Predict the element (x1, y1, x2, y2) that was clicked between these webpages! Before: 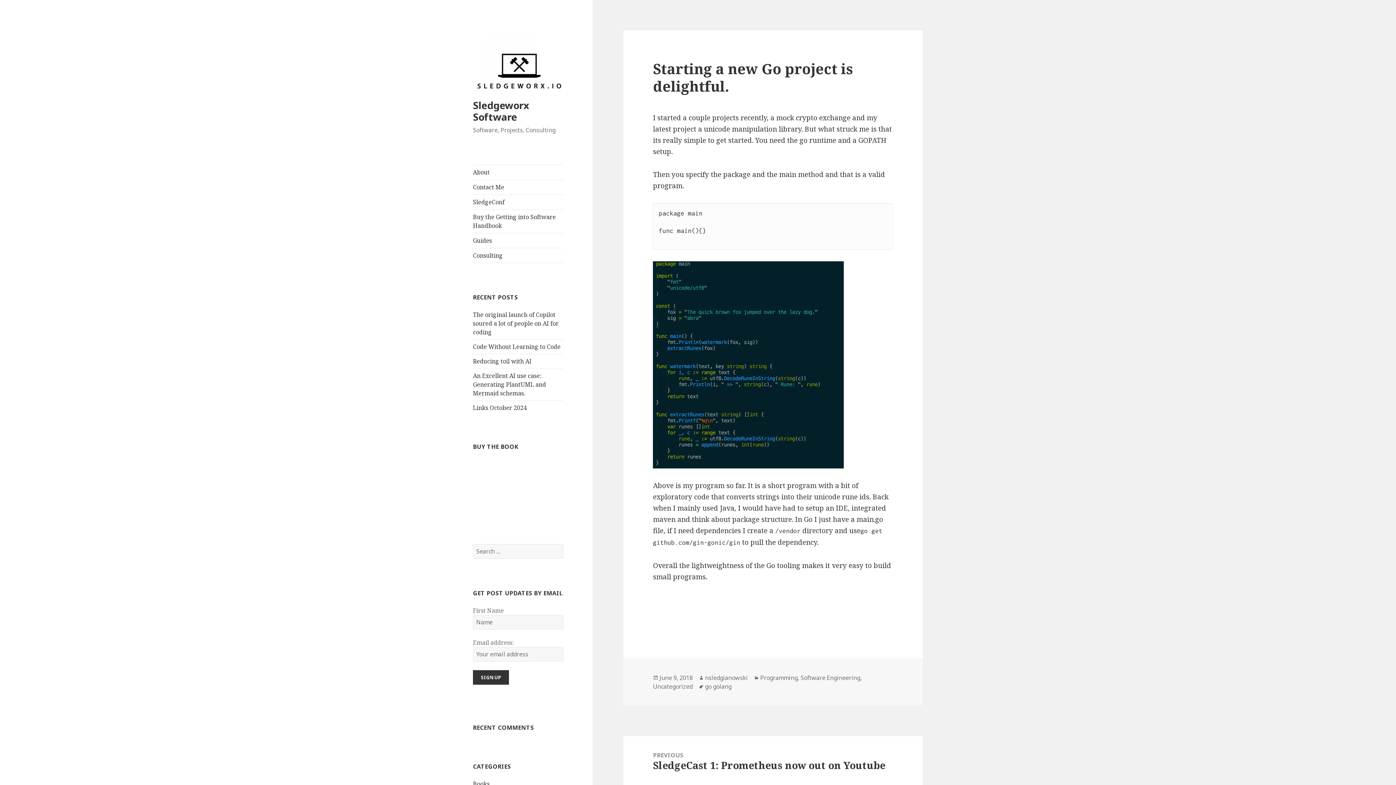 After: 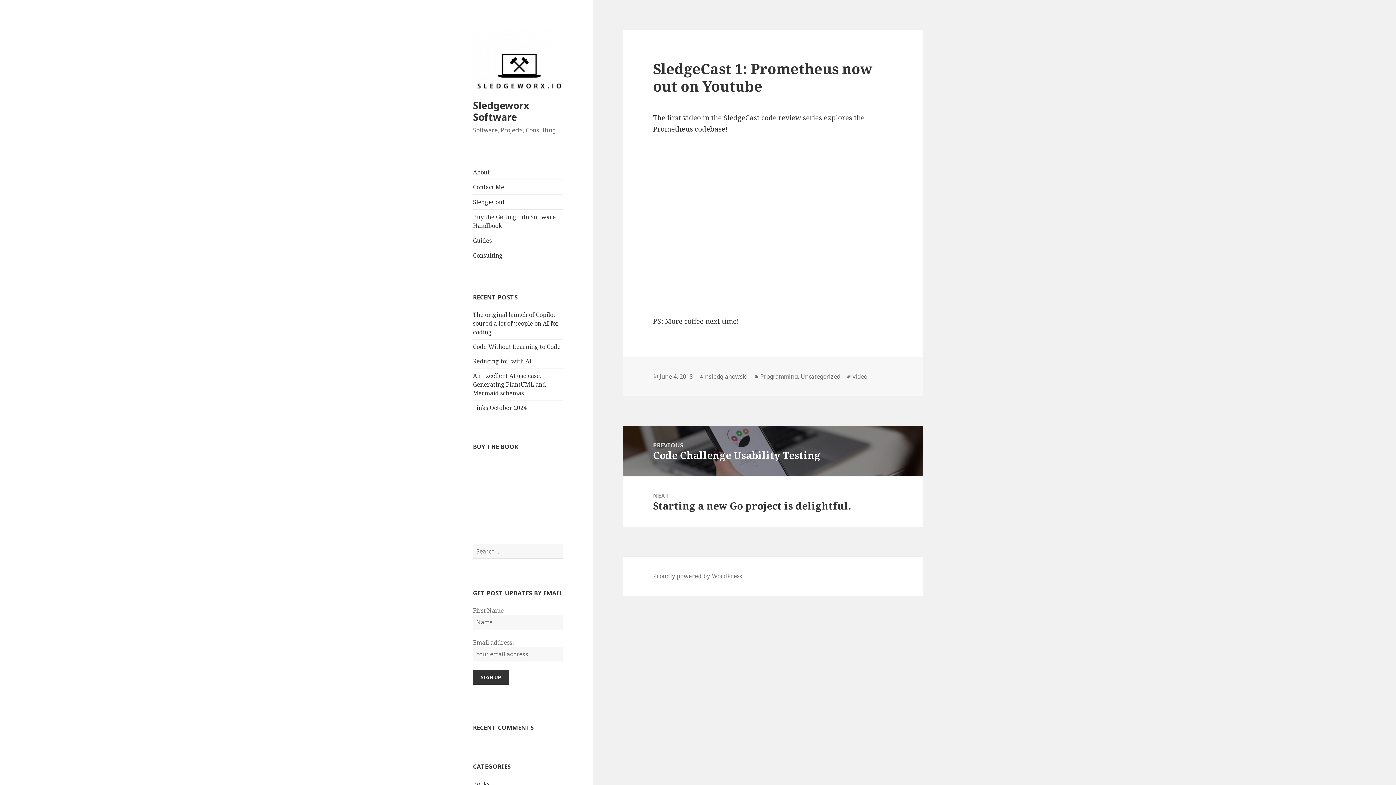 Action: label: PREVIOUS
Previous post:
SledgeCast 1: Prometheus now out on Youtube bbox: (623, 736, 923, 786)